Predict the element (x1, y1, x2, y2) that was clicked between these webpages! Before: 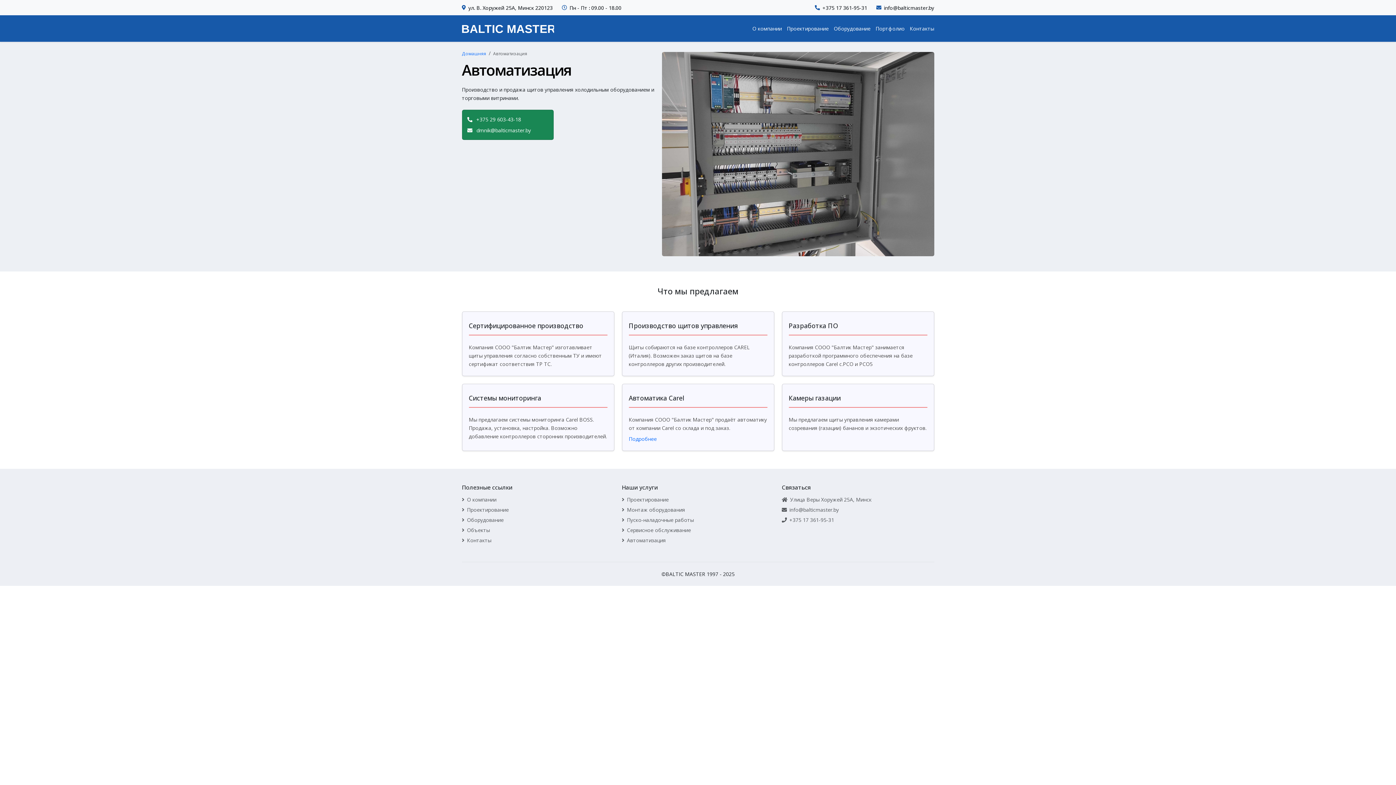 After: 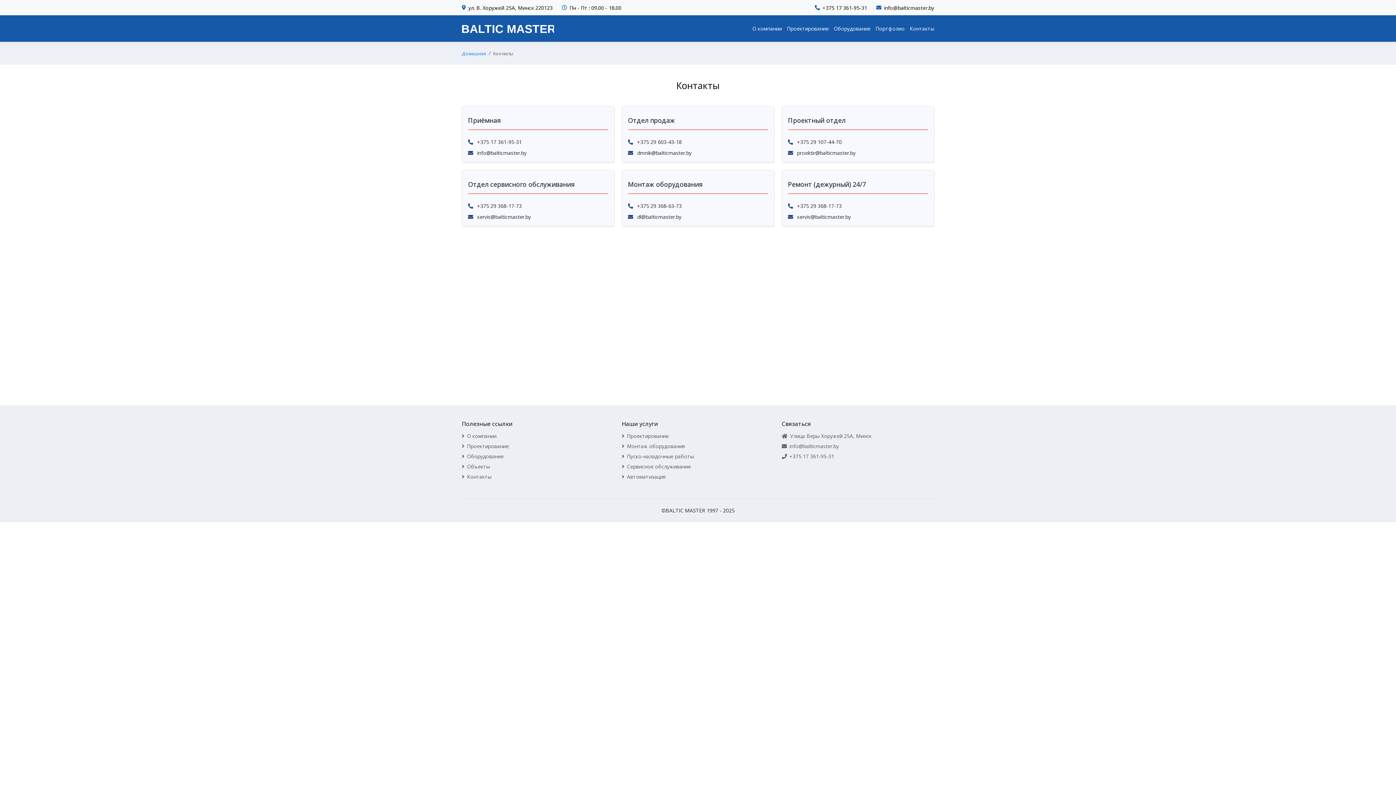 Action: bbox: (462, 536, 614, 544) label: Контакты